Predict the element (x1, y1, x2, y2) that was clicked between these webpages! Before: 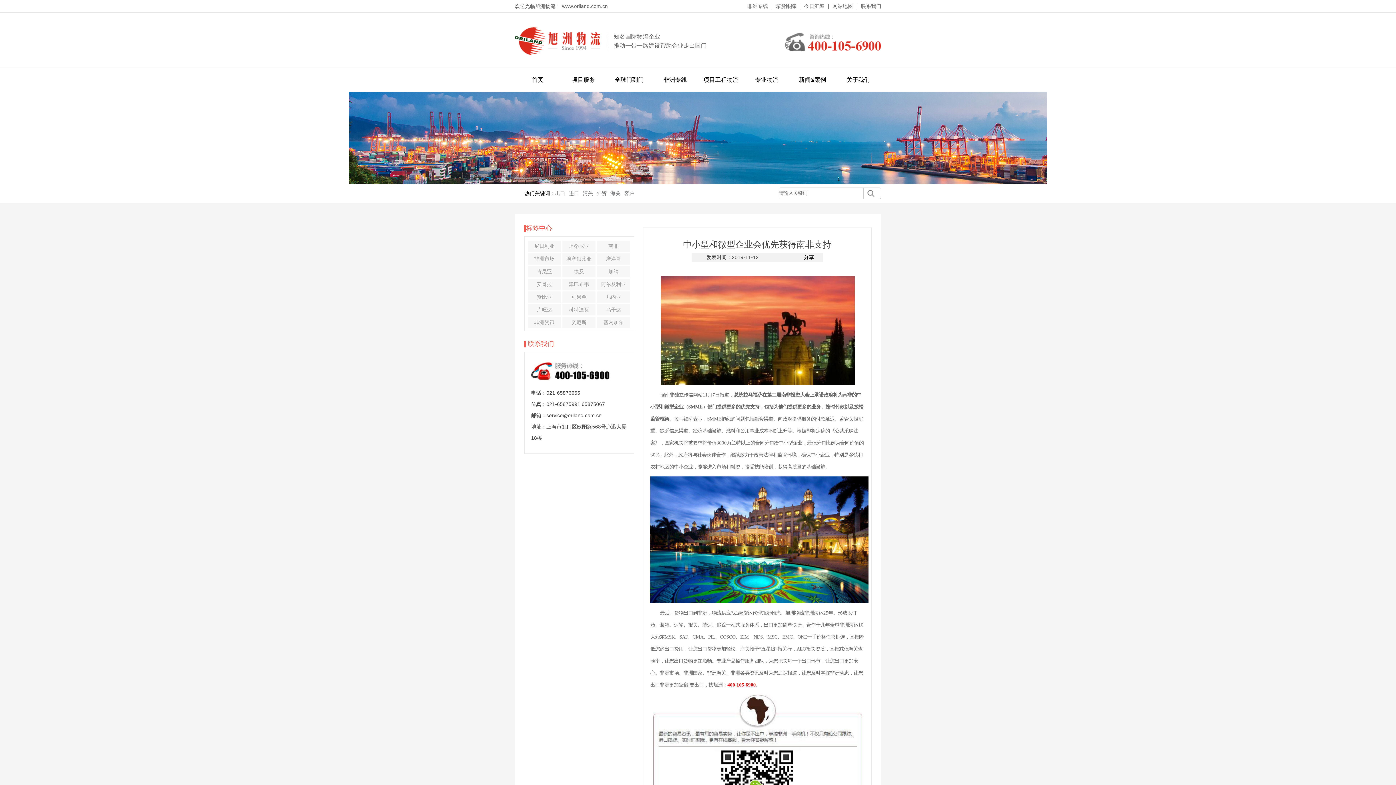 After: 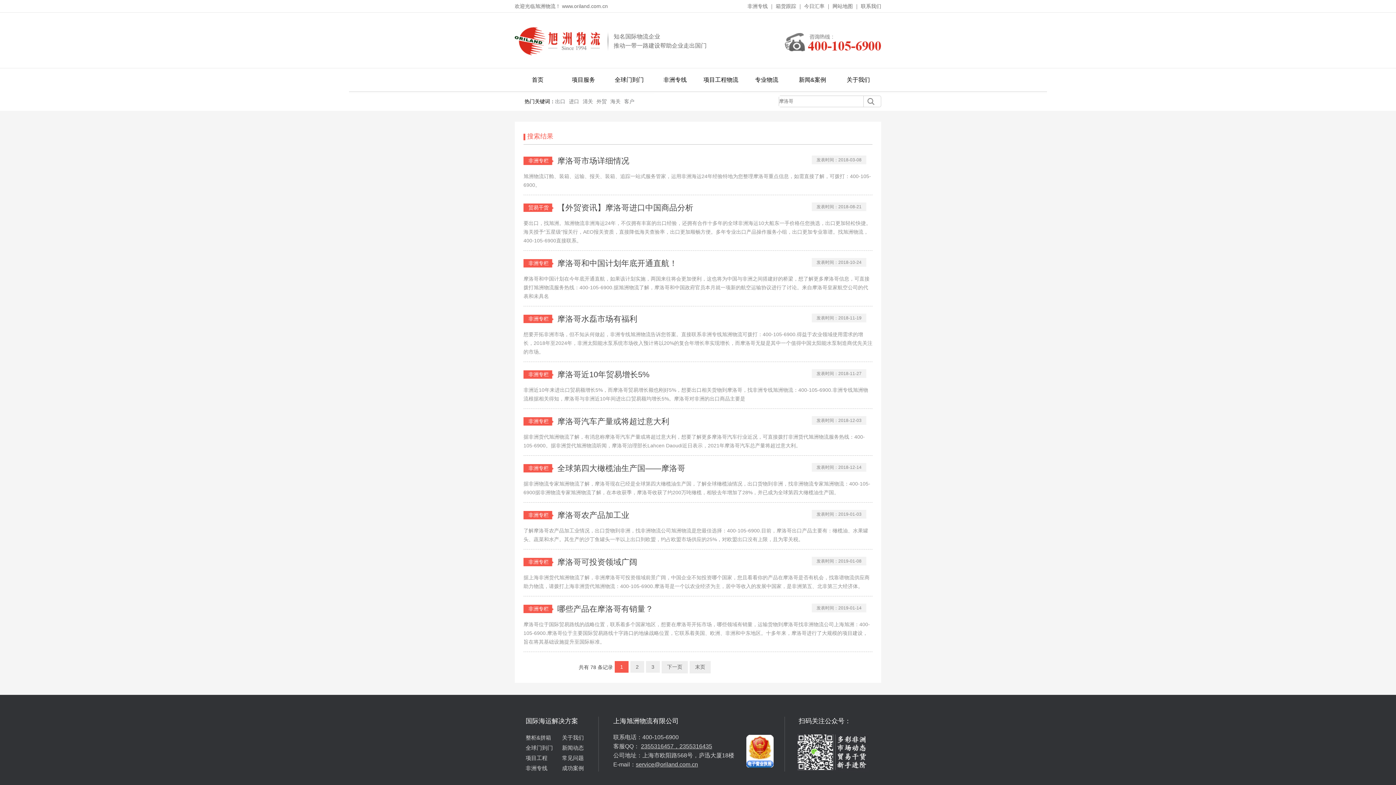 Action: label: 摩洛哥 bbox: (597, 253, 630, 264)